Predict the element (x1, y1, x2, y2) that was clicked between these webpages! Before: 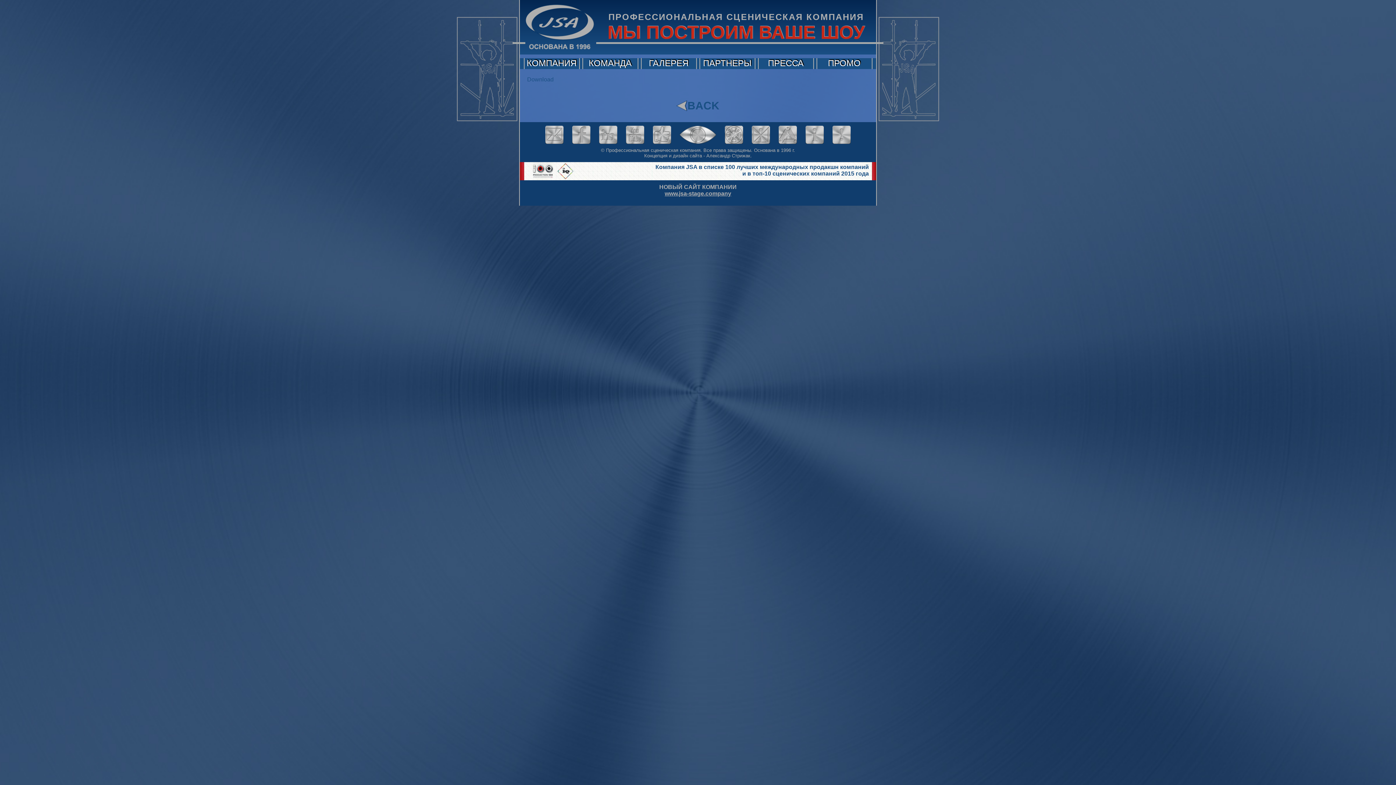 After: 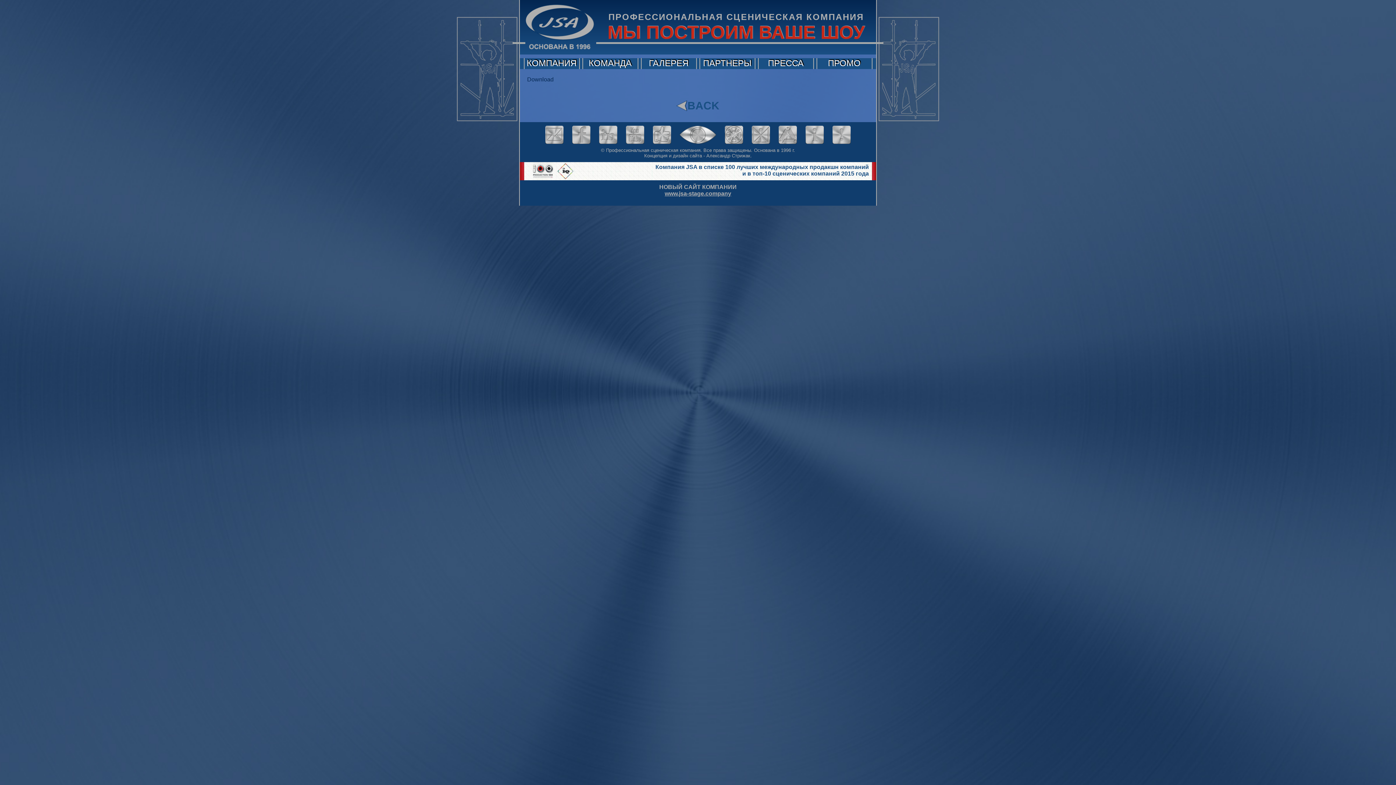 Action: label: Download bbox: (527, 76, 553, 82)